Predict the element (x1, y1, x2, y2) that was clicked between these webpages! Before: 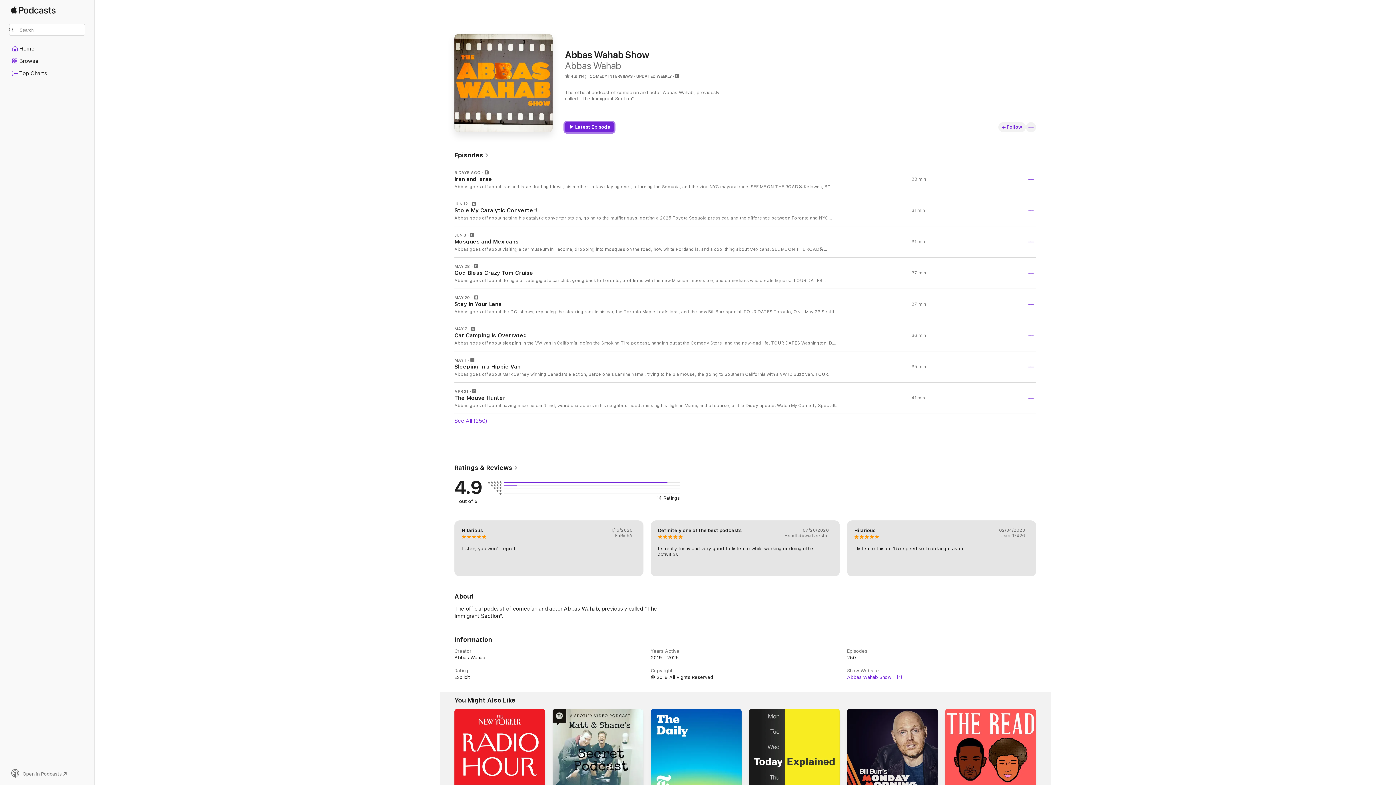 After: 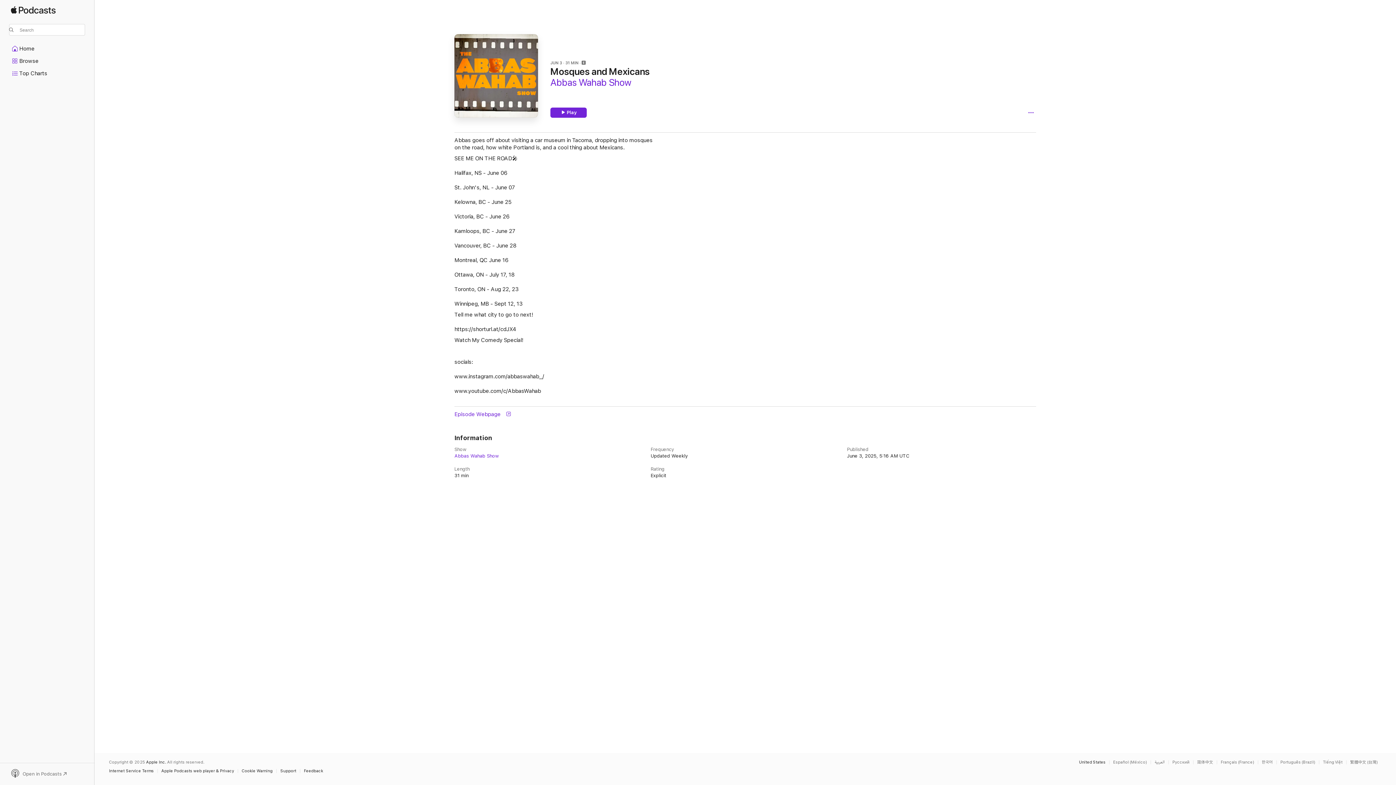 Action: label: JUN 3

Mosques and Mexicans

Abbas goes off about visiting a car museum in Tacoma, dropping into mosques on the road, how white Portland is, and a cool thing about Mexicans. SEE ME ON THE ROAD🎤 Halifax, NS - June 06 St. John's, NL - June 07 Kelowna, BC - June 25 Victoria, BC - June 26 Kamloops, BC - June 27 Vancouver, BC - June 28 Montreal, QC June 16 Ottawa, ON - July 17, 18 Toronto, ON - Aug 22, 23 Winnipeg, MB - Sept 12, 13 Tell me what city to go to next! https://shorturl.at/cdJX4 Watch My Comedy Special!  socials: www.instagram.com/abbaswahab_/ www.youtube.com/c/AbbasWahab

31 min bbox: (454, 226, 1036, 257)